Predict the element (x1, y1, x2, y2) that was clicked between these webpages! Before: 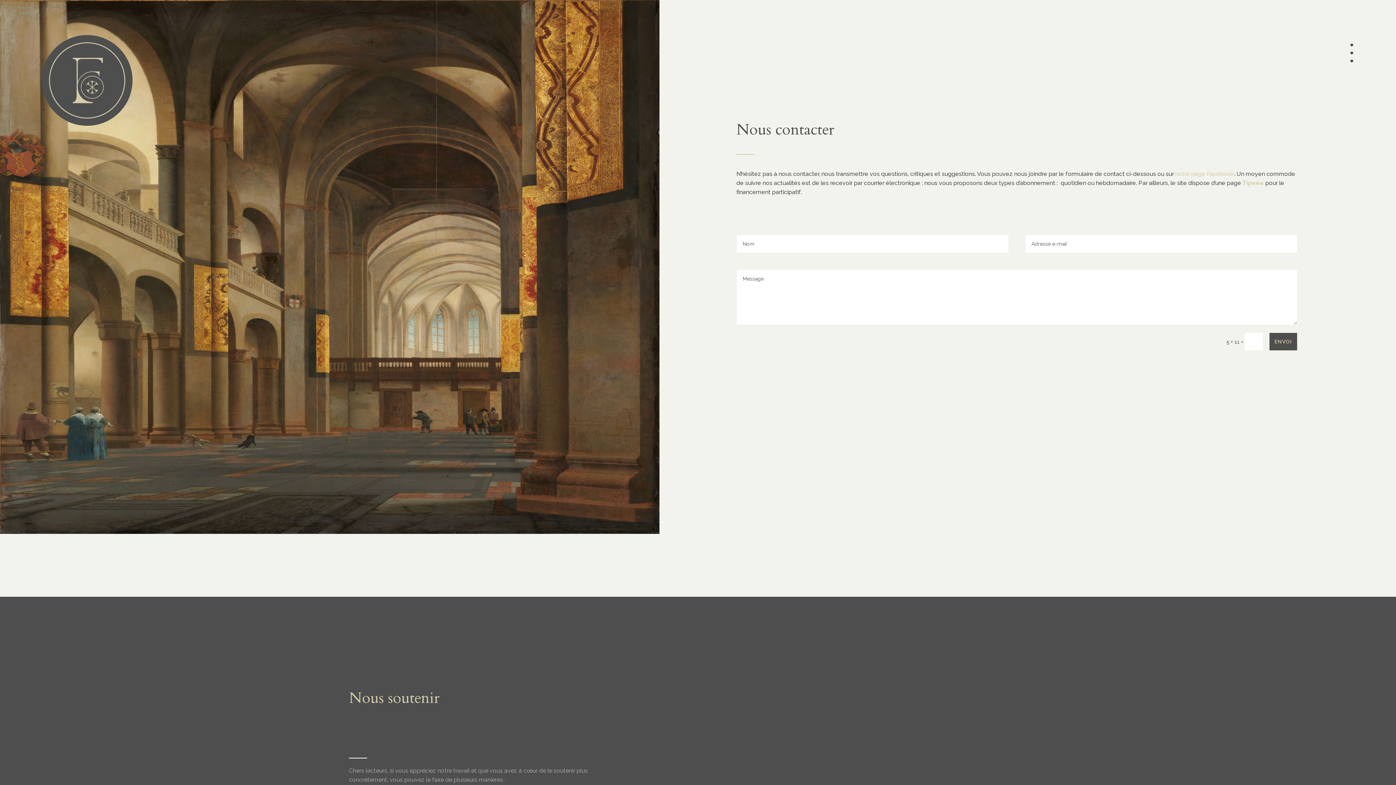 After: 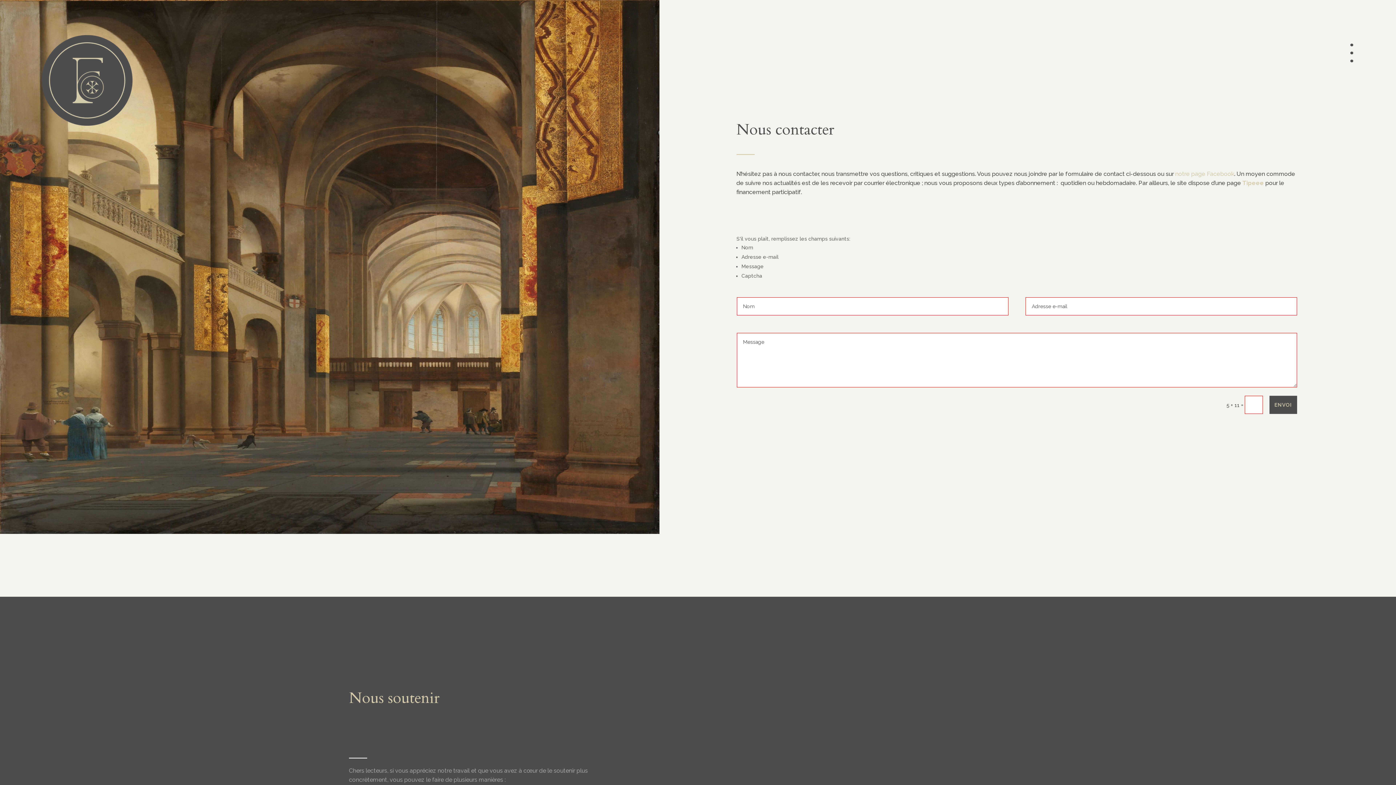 Action: label: ENVOI bbox: (1269, 333, 1297, 350)